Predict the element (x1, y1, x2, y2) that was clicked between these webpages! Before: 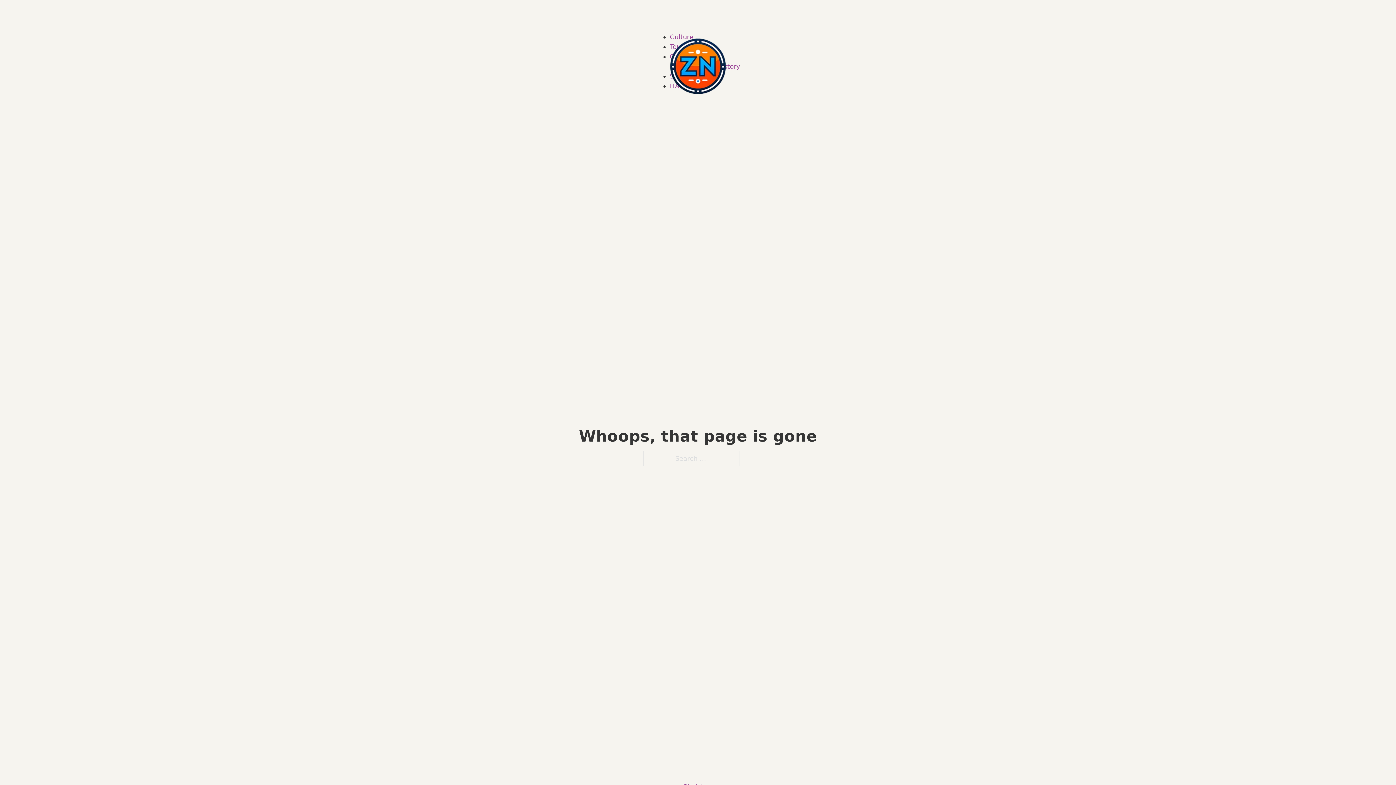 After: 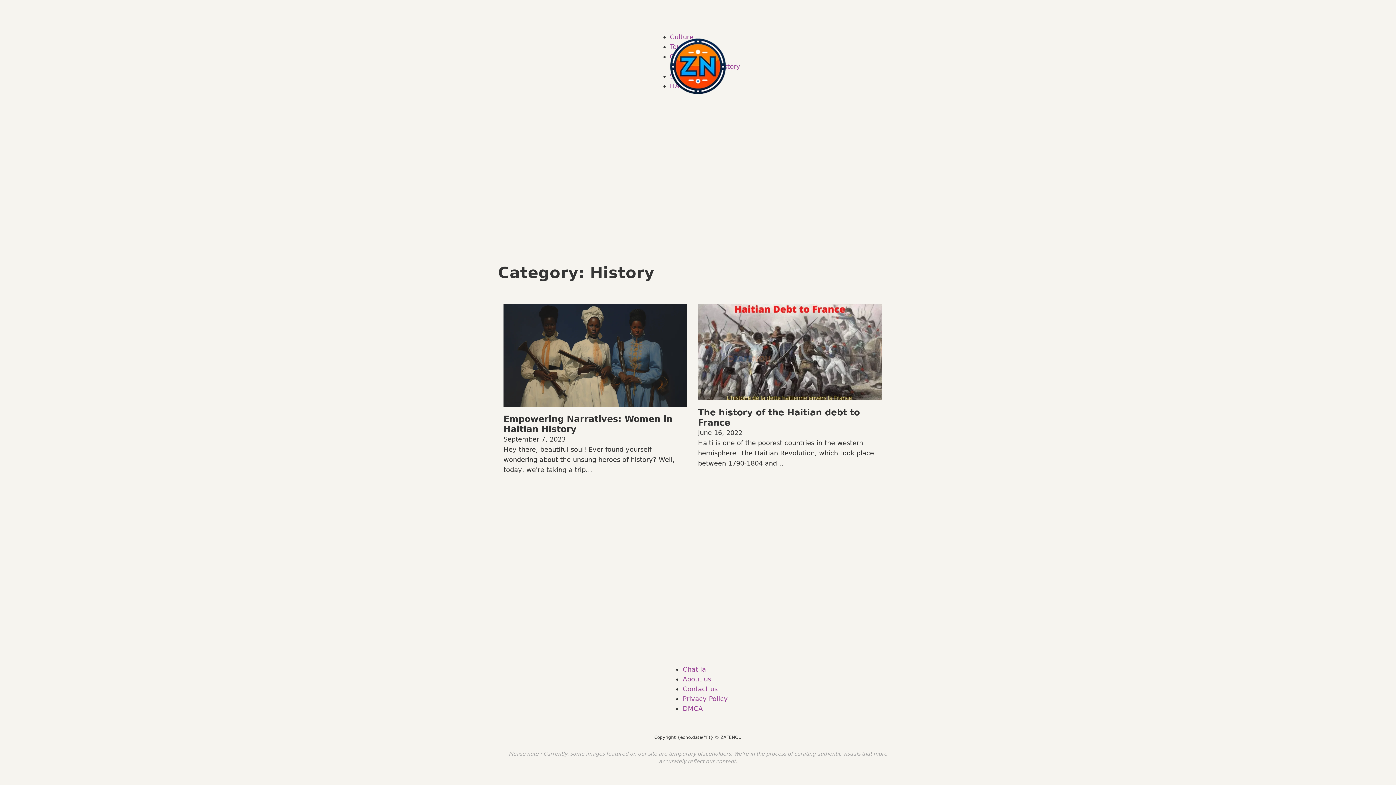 Action: bbox: (717, 62, 740, 70) label: History